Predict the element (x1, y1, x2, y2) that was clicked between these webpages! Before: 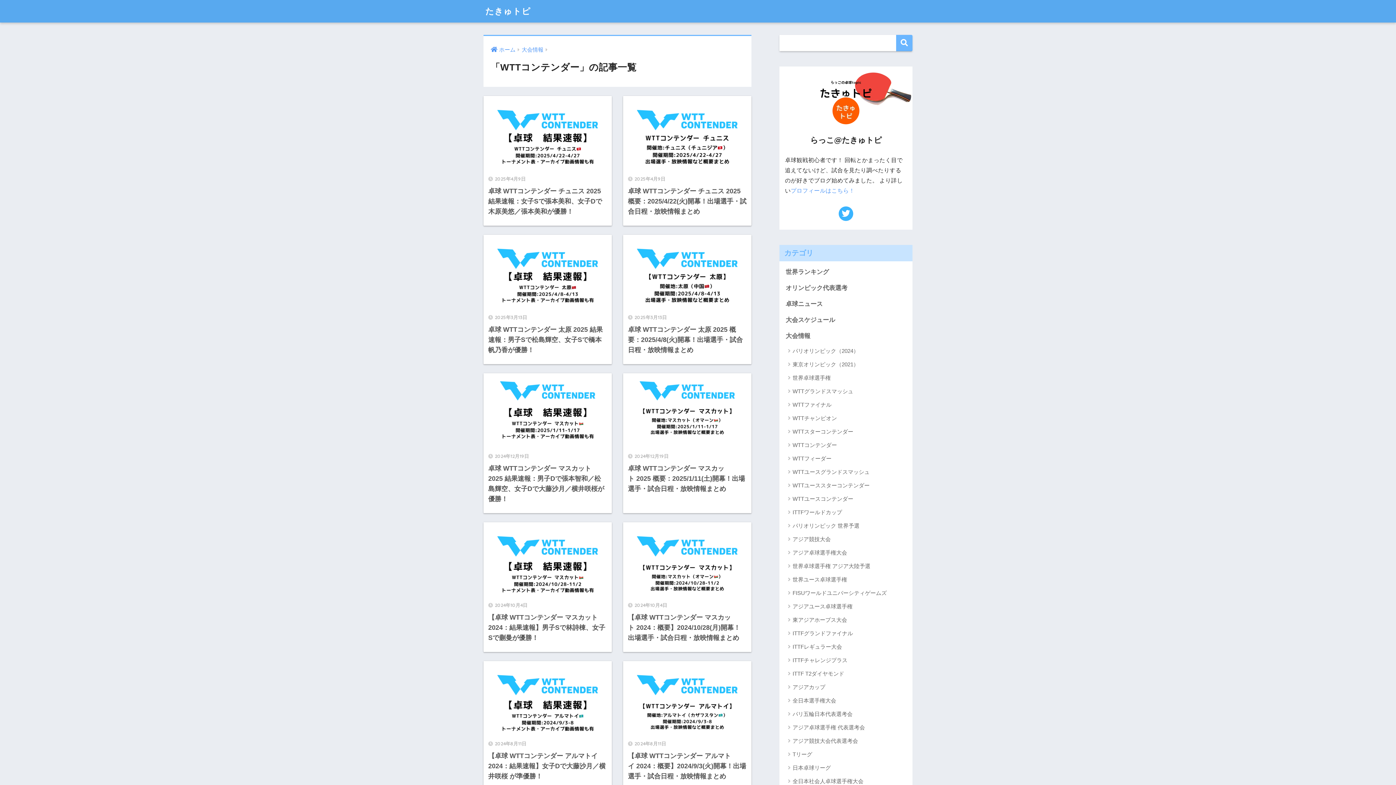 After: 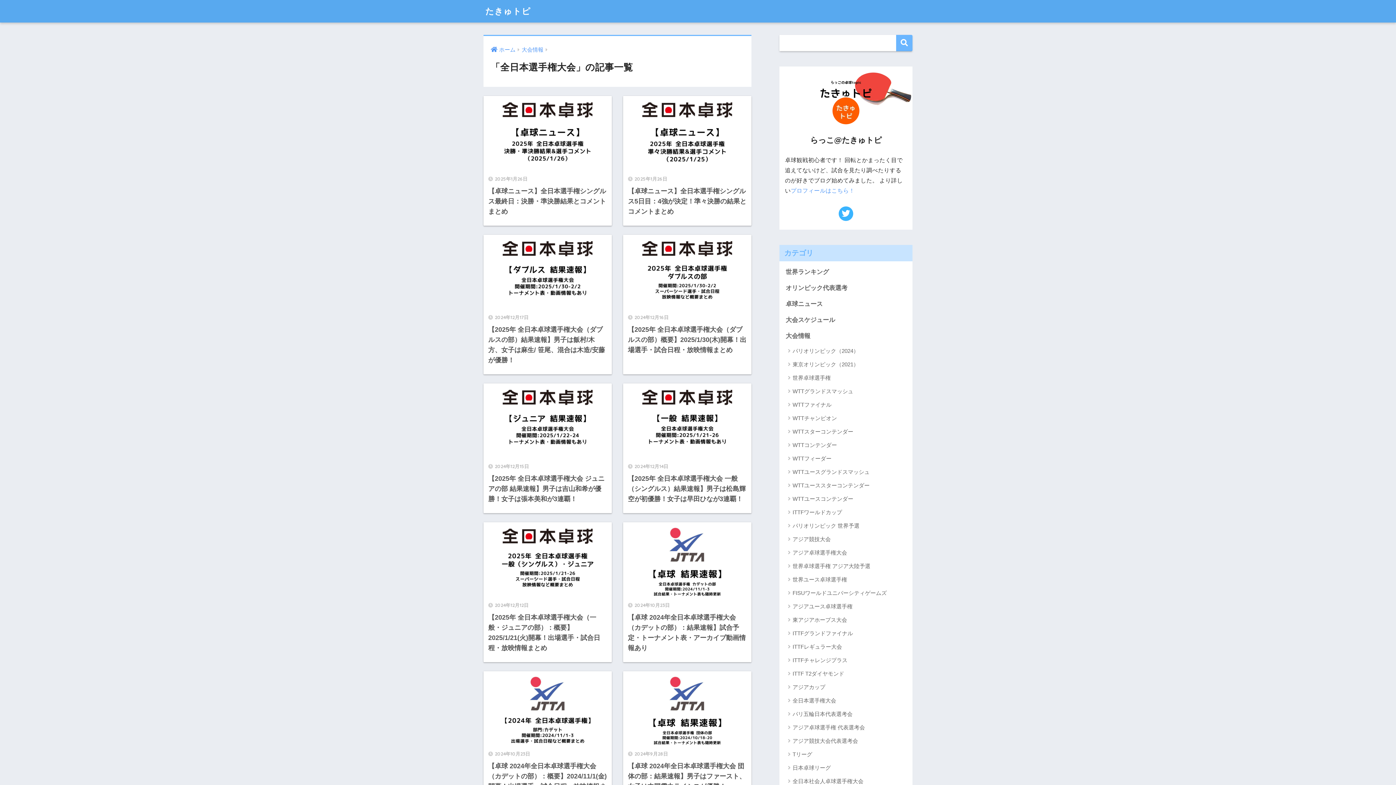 Action: bbox: (783, 694, 909, 707) label: 全日本選手権大会